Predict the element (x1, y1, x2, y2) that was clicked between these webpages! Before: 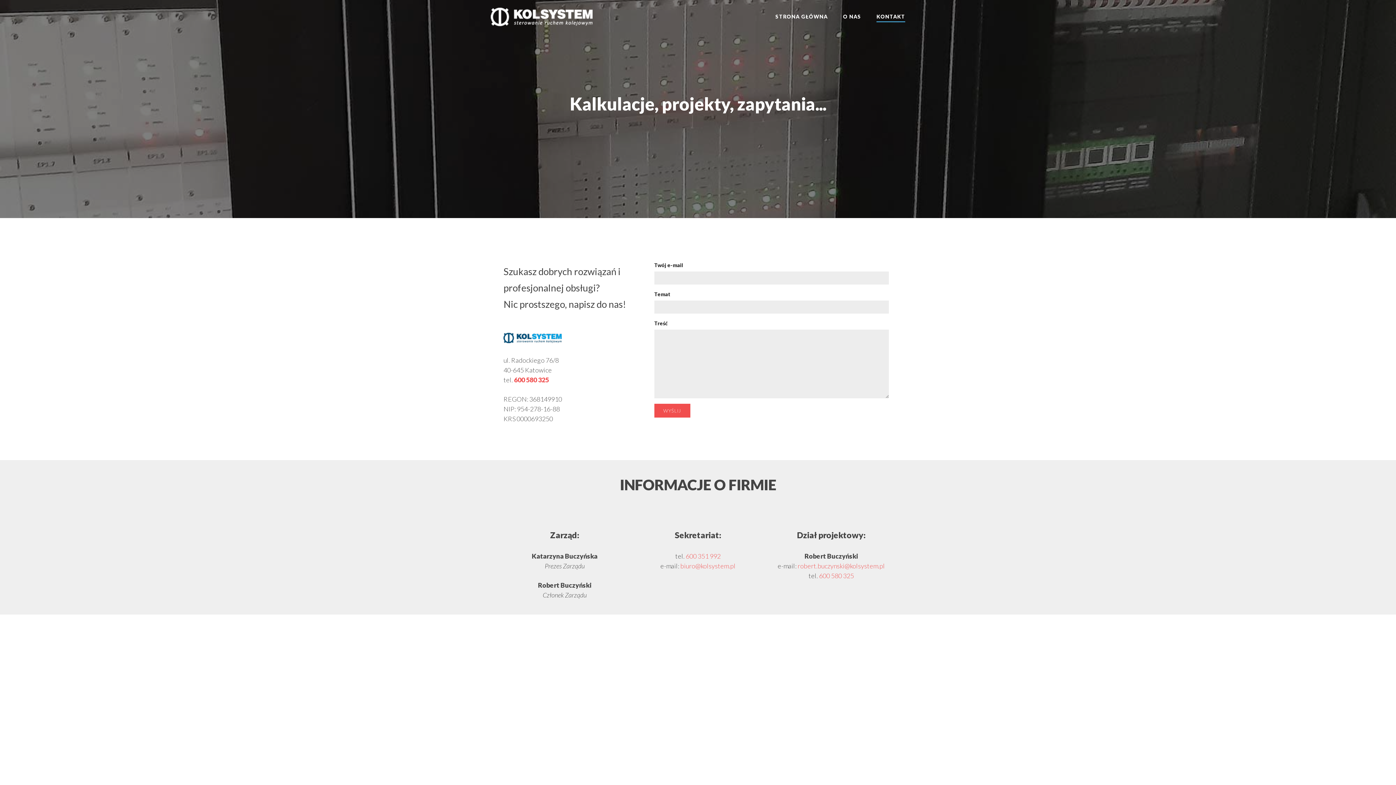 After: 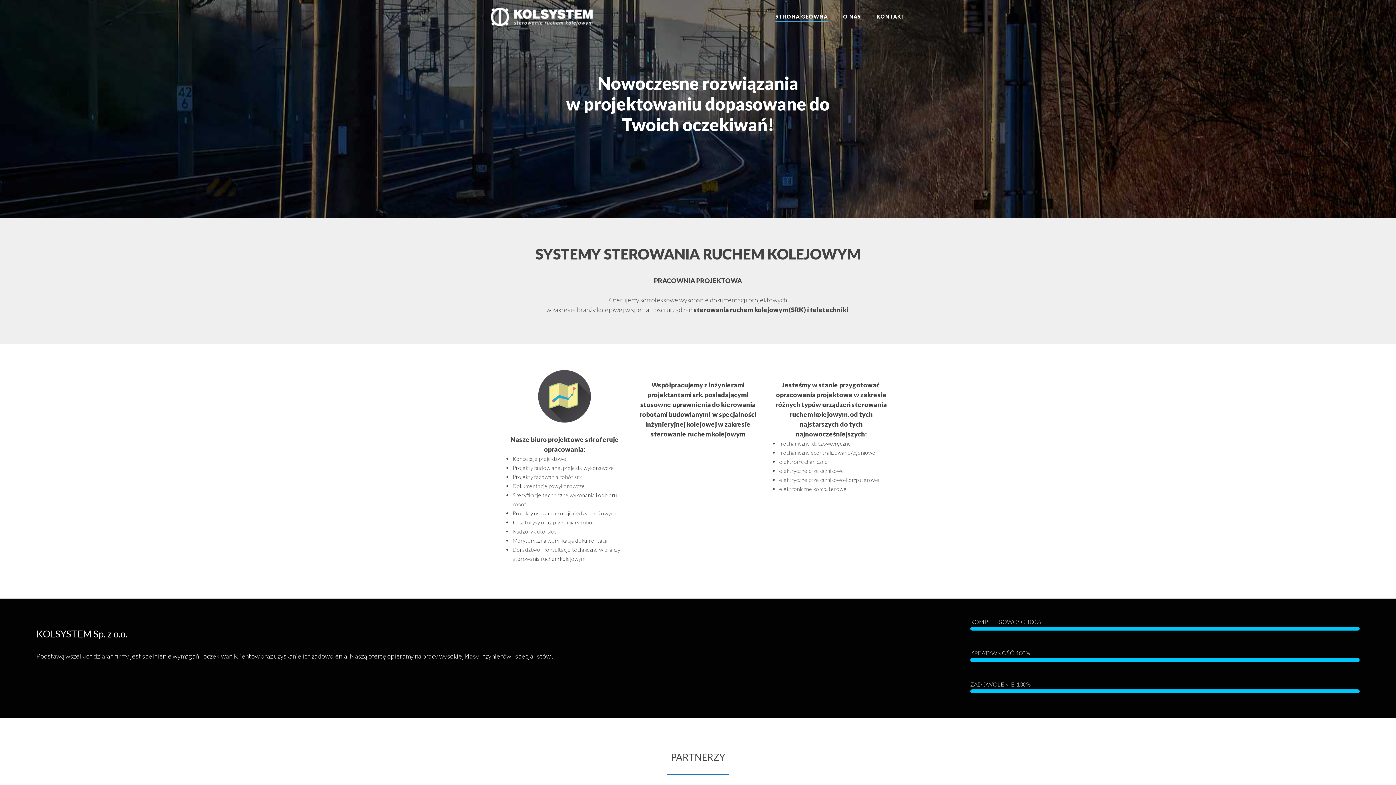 Action: bbox: (775, 13, 828, 22) label: STRONA GŁÓWNA